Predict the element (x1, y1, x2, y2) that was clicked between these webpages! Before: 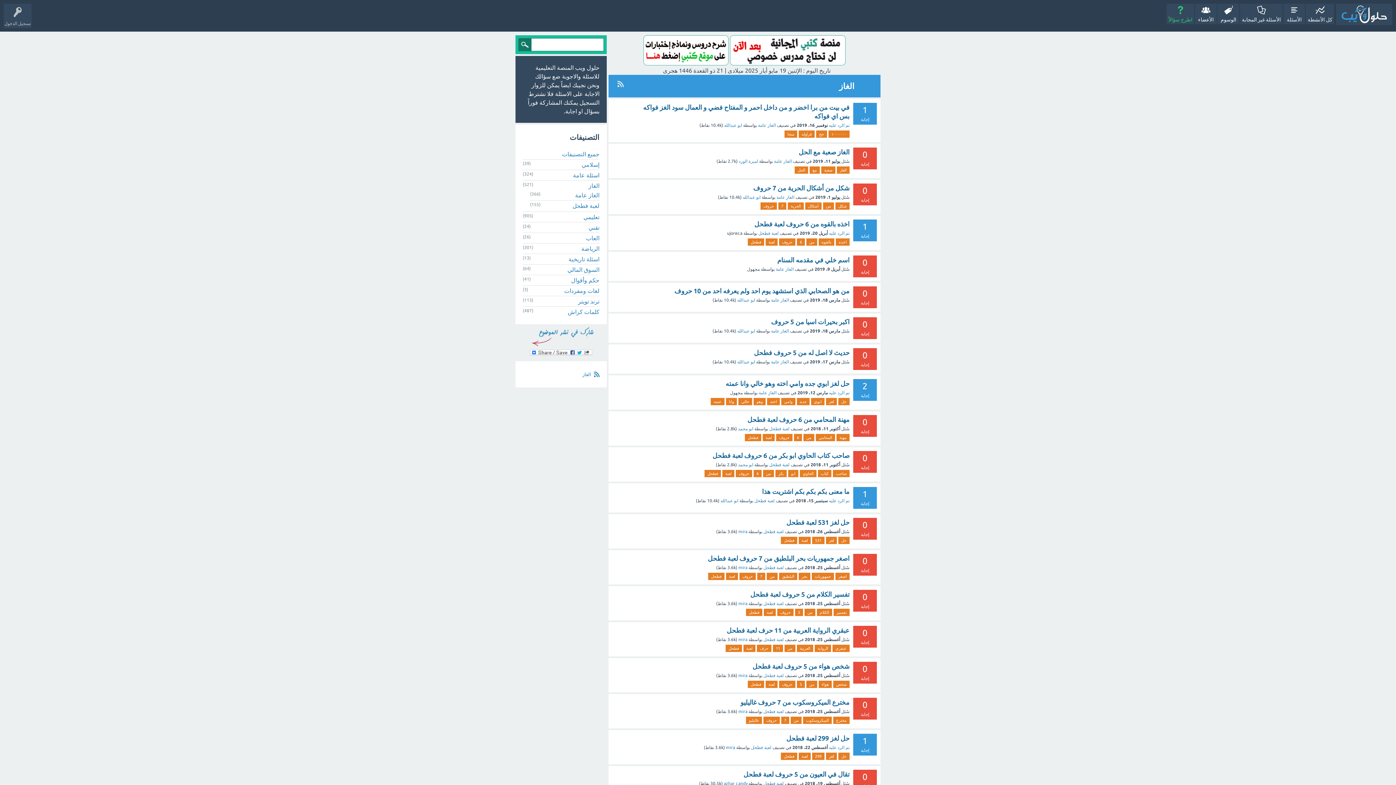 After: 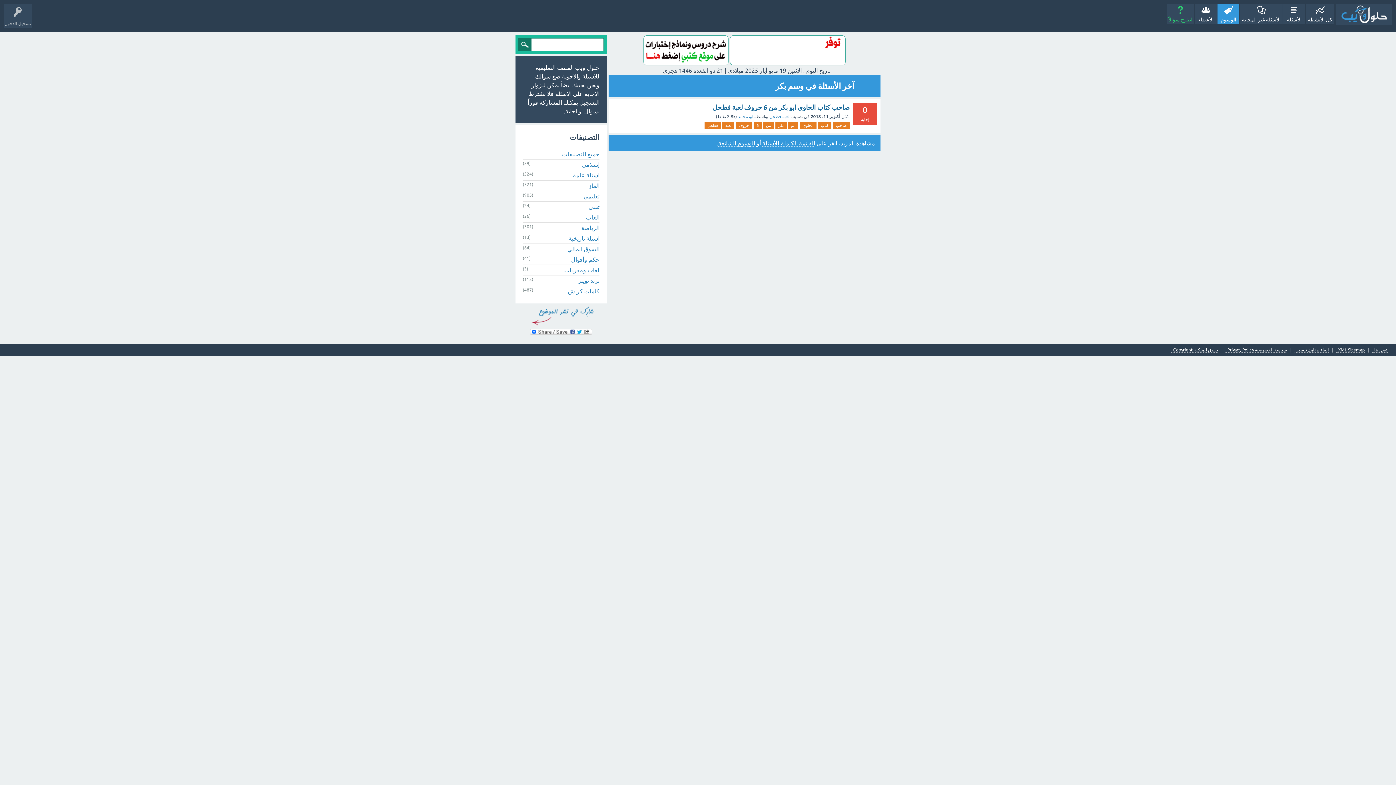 Action: bbox: (775, 470, 786, 477) label: بكر